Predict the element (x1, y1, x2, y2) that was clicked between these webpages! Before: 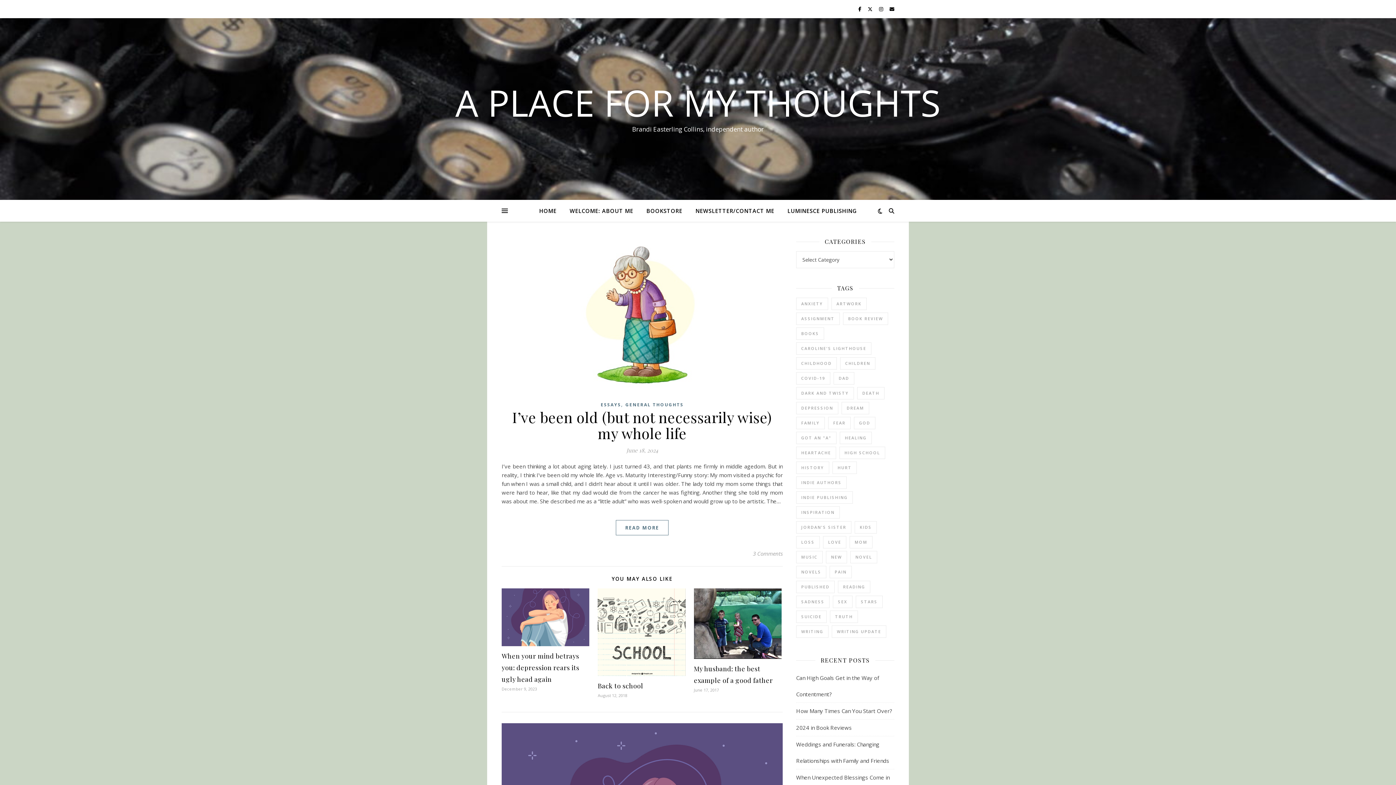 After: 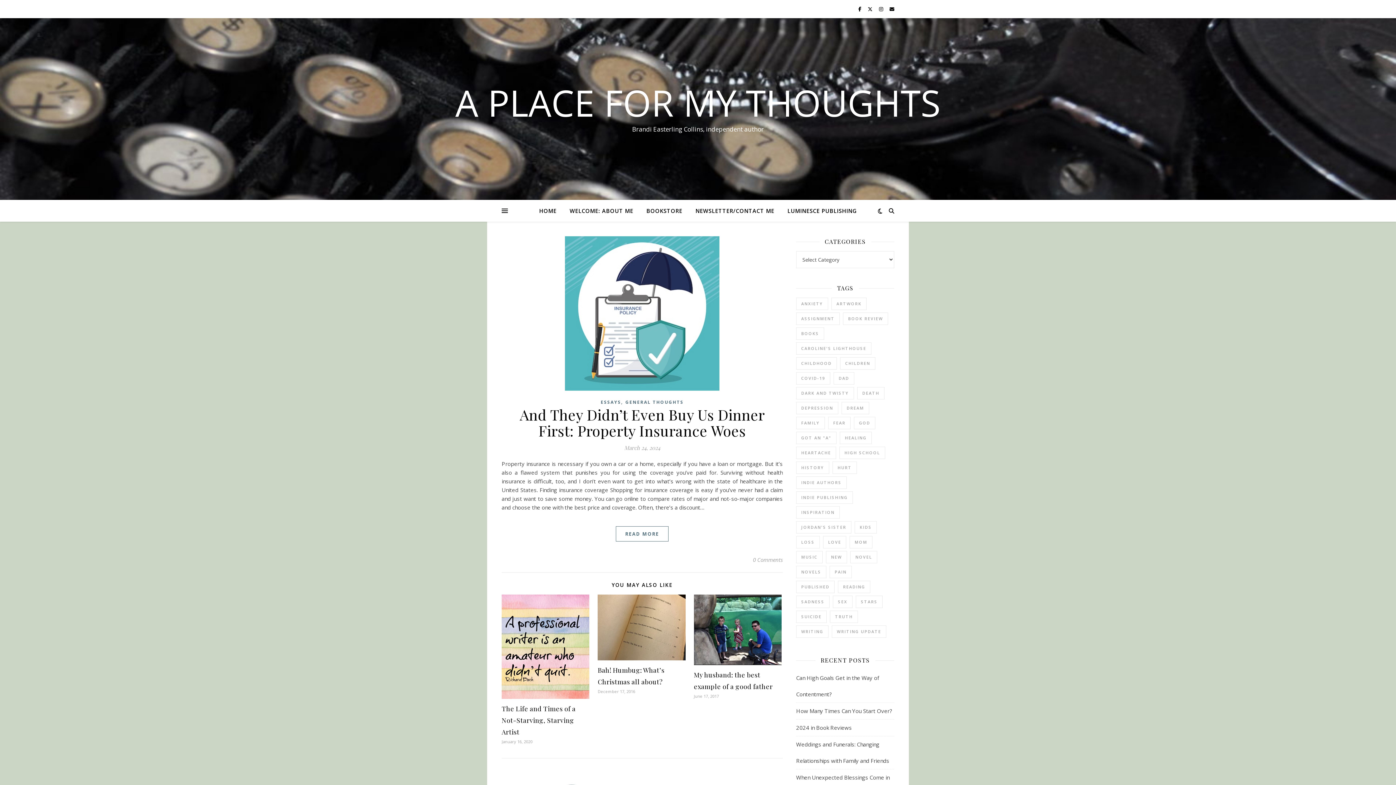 Action: bbox: (832, 461, 857, 474) label: Hurt (13 items)